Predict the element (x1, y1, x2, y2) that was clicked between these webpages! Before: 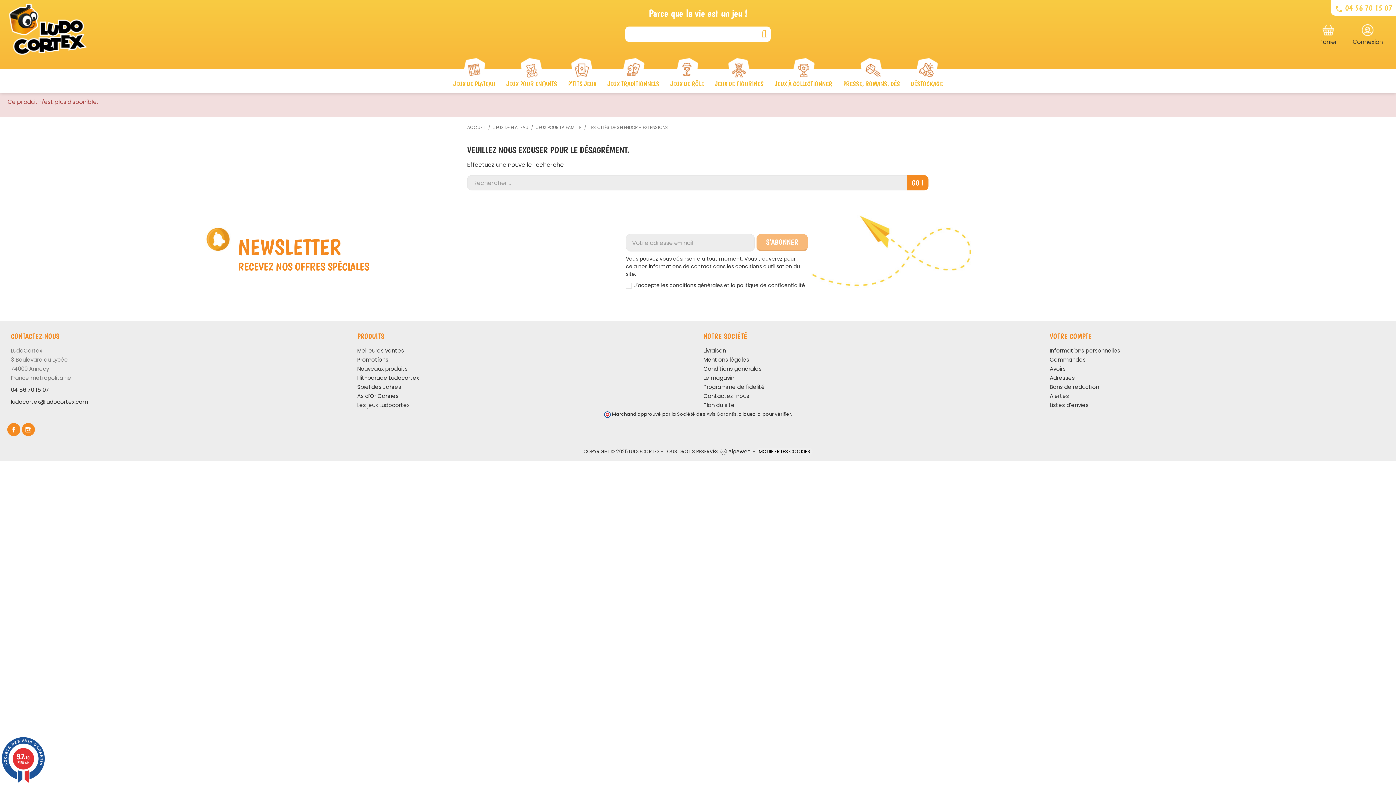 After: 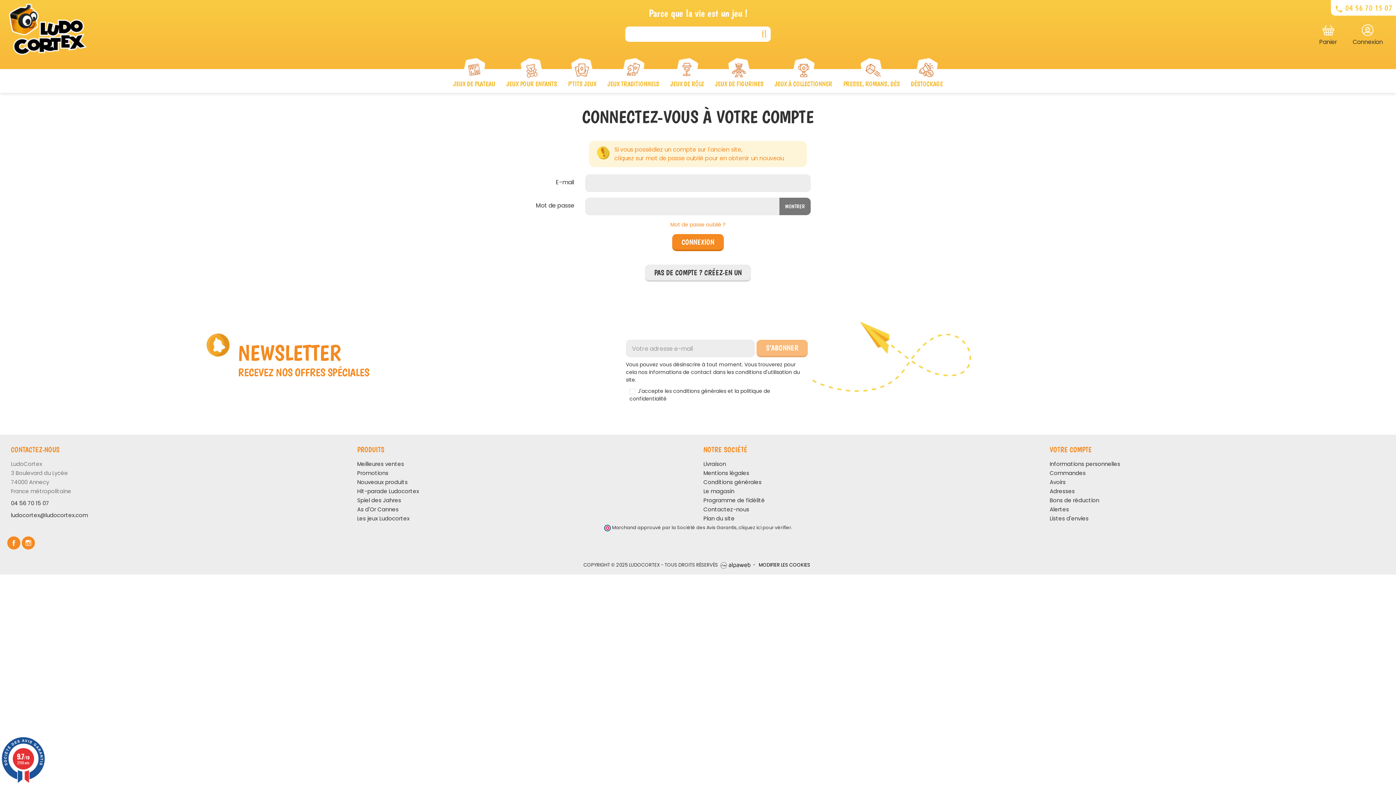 Action: bbox: (1050, 392, 1069, 400) label: Alertes